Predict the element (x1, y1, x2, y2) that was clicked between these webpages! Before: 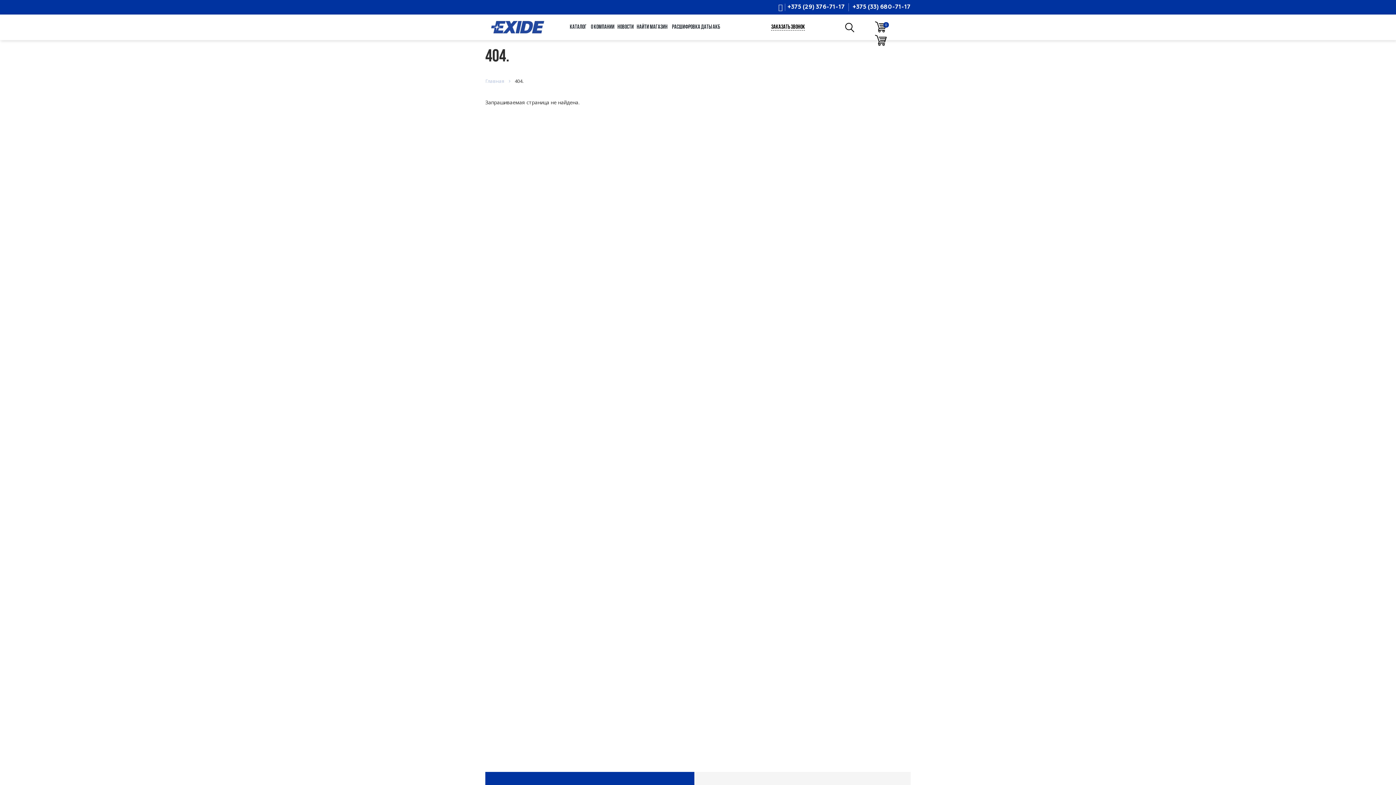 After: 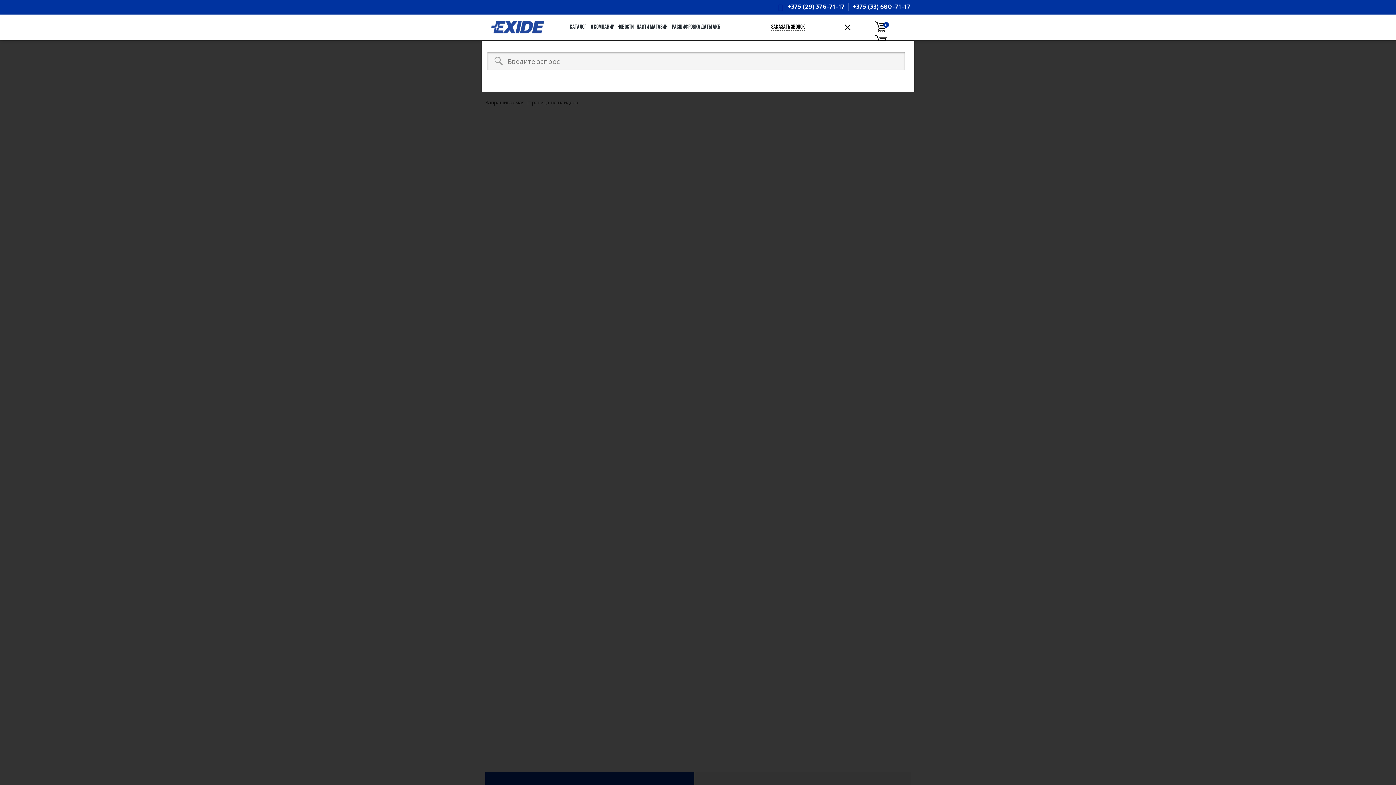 Action: bbox: (846, 23, 853, 31)